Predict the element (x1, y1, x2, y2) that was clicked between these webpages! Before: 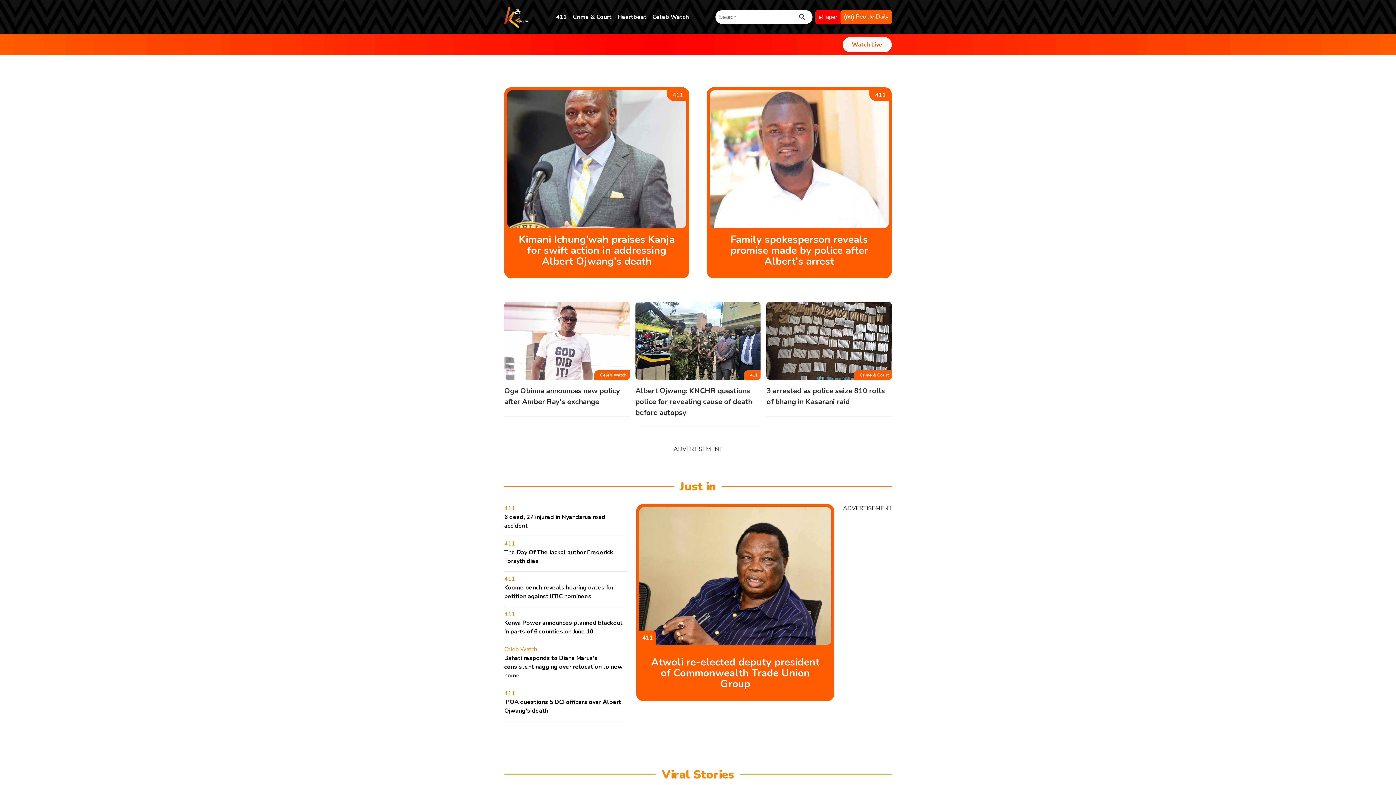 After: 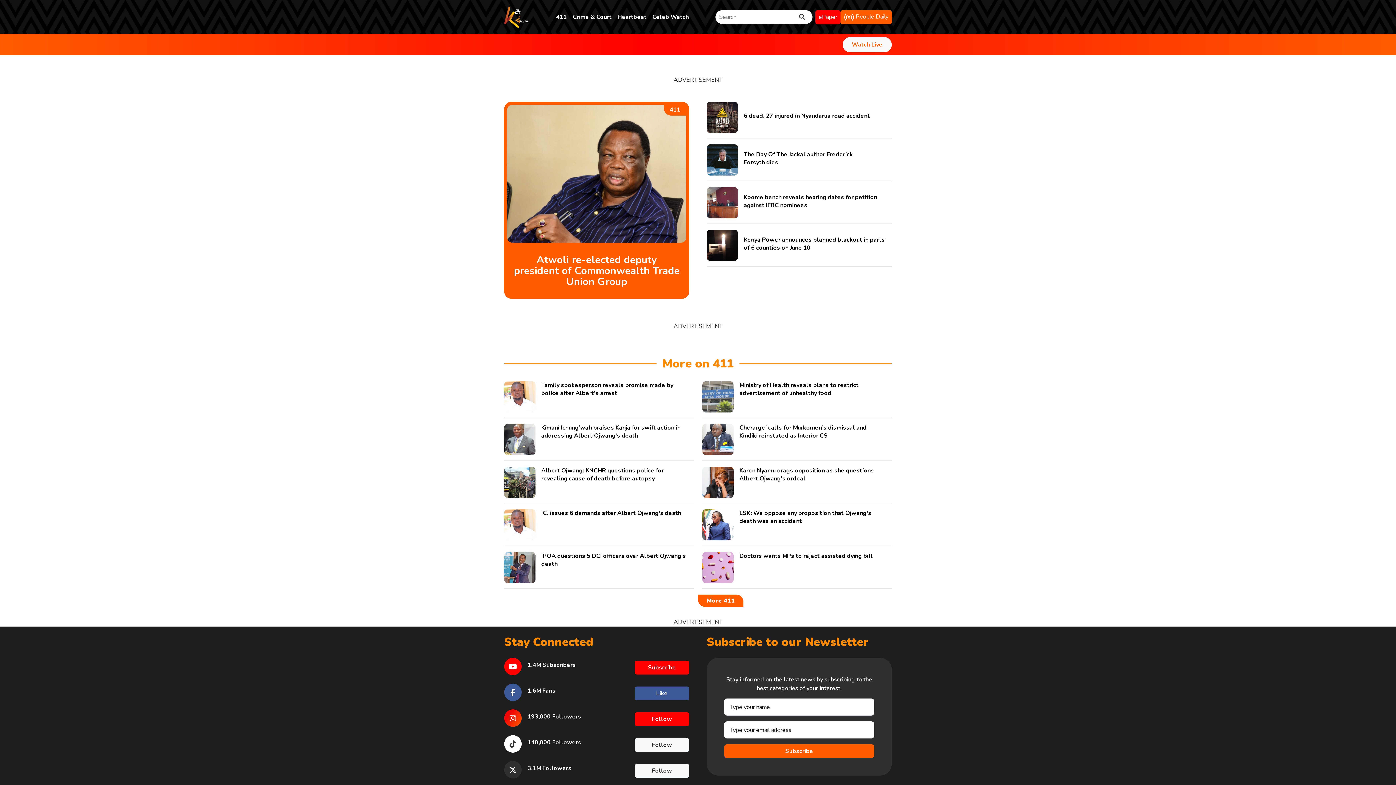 Action: bbox: (504, 575, 515, 583) label: 411